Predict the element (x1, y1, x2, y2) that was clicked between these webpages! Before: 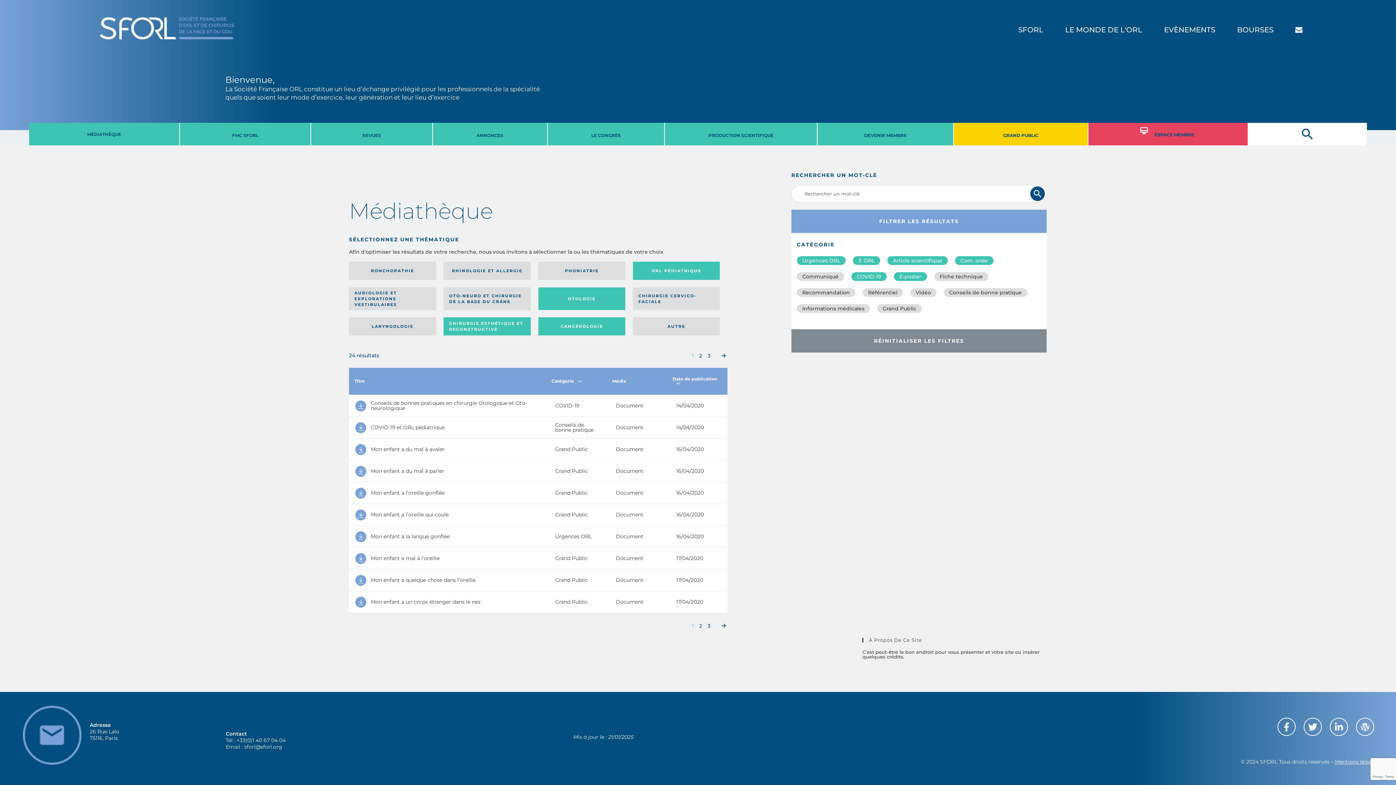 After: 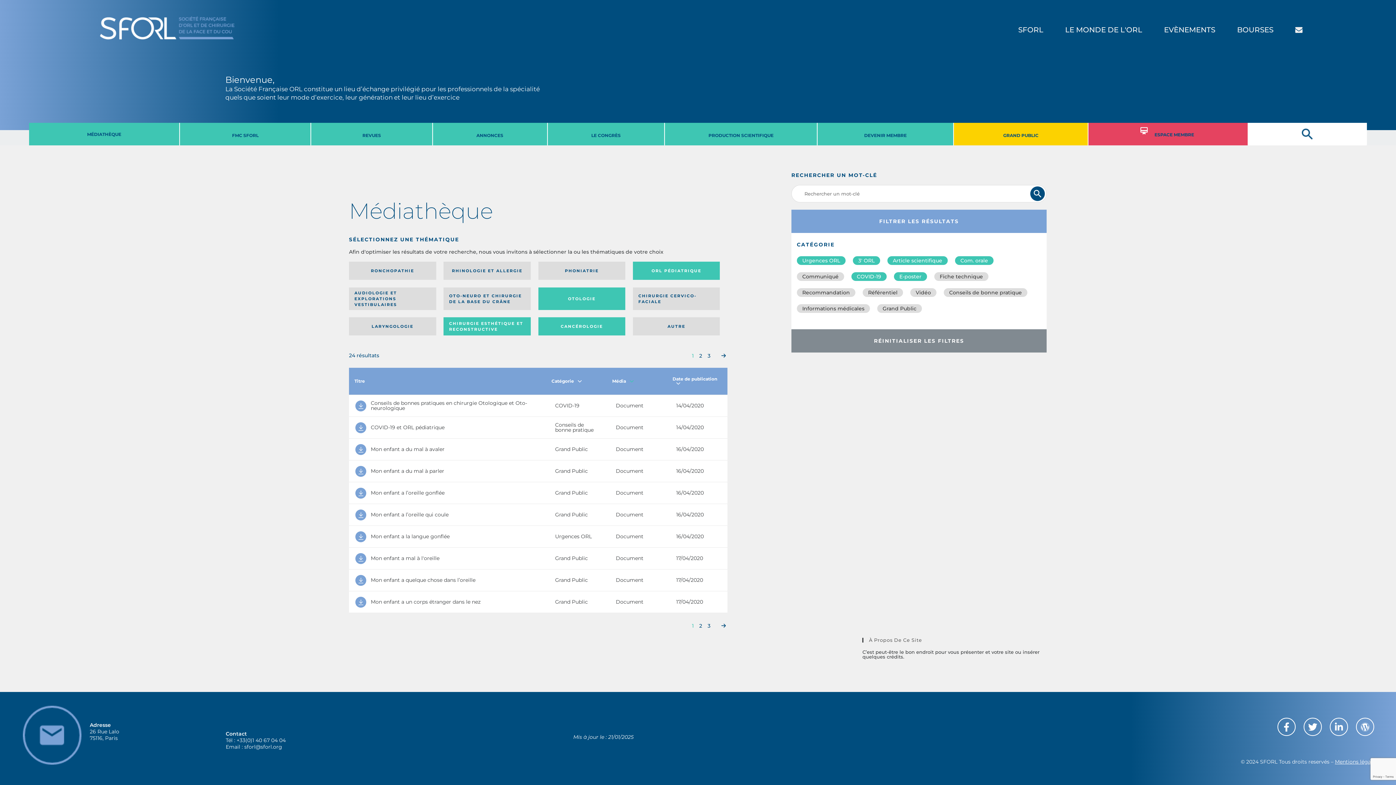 Action: bbox: (244, 744, 282, 750) label: sforl@sforl.org